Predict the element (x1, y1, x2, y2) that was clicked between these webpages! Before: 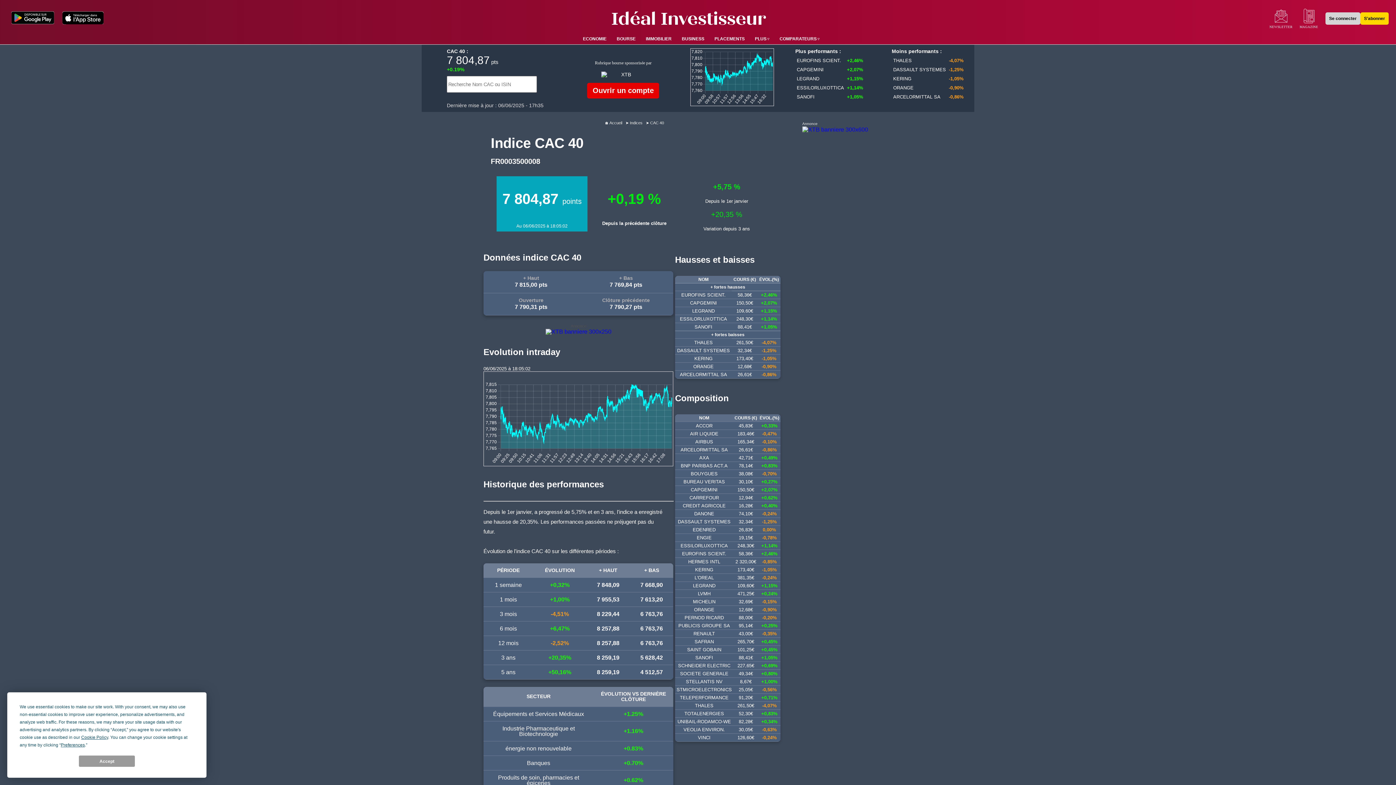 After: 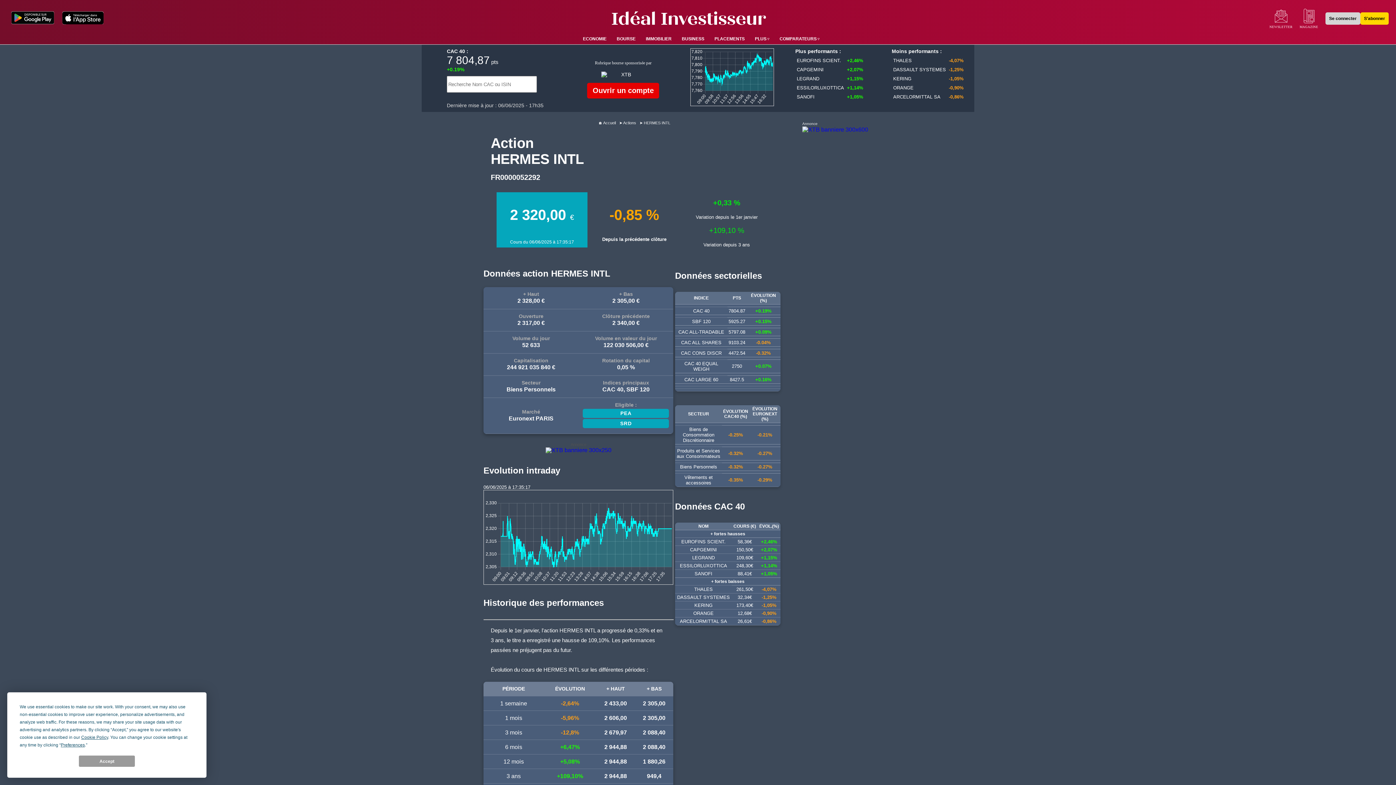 Action: bbox: (688, 559, 720, 564) label: HERMES INTL